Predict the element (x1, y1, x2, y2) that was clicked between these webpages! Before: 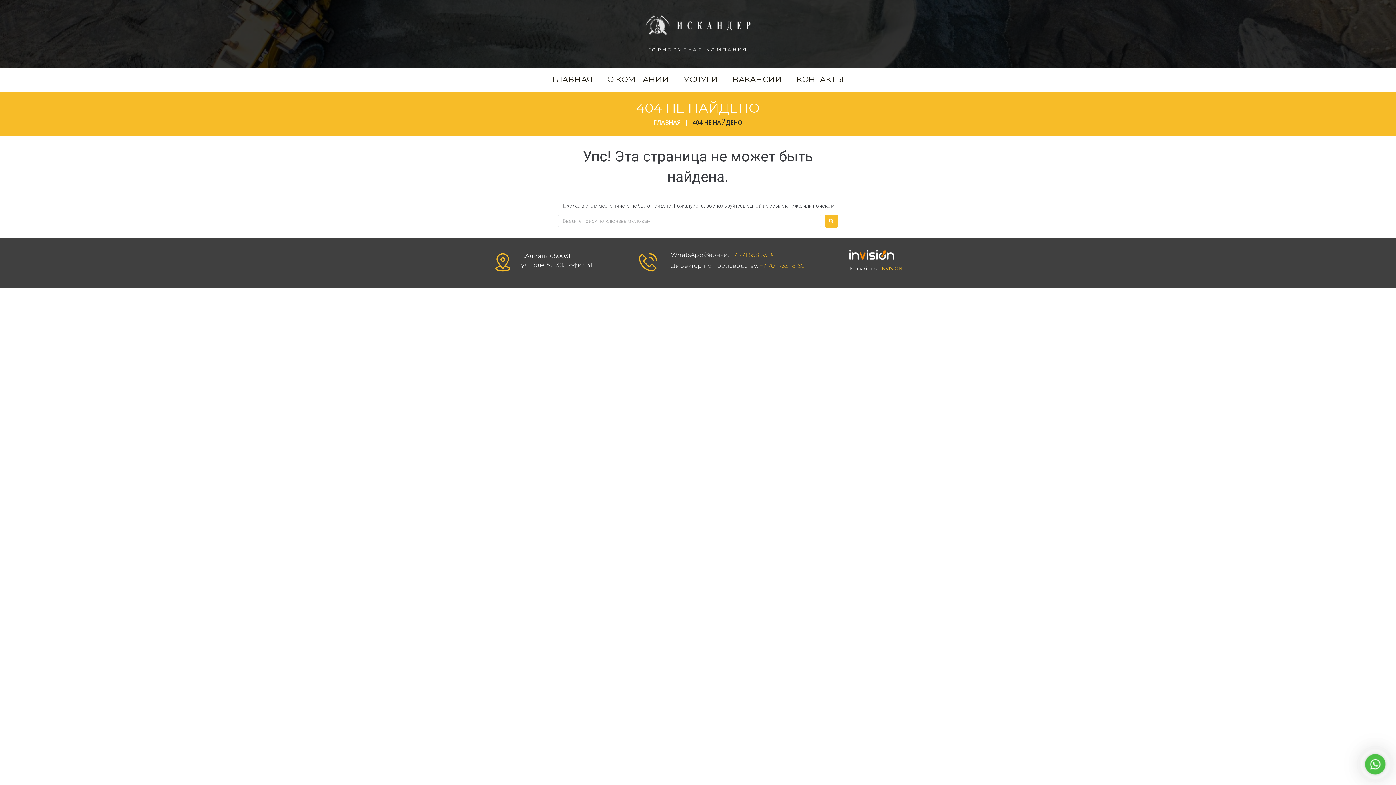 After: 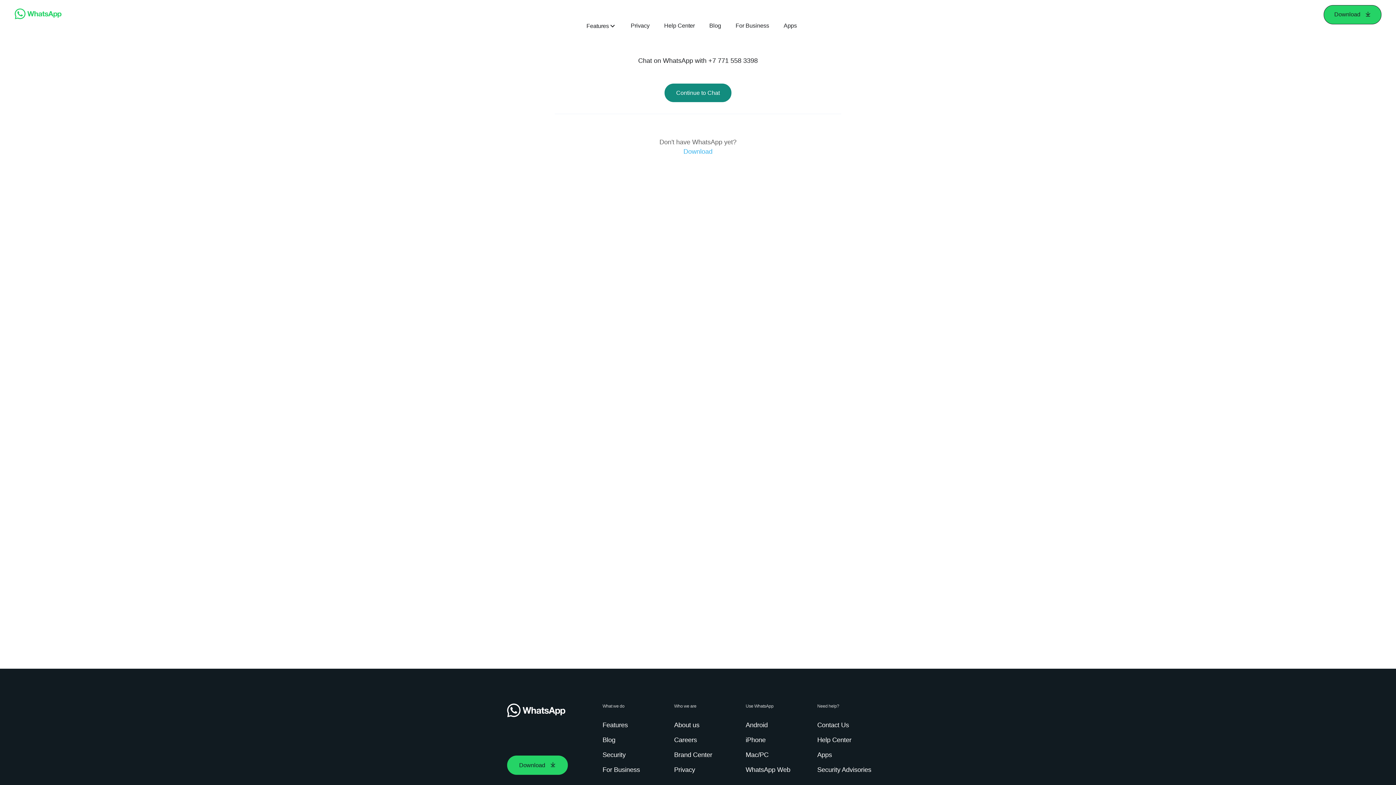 Action: bbox: (730, 251, 776, 258) label: +7 771 558 33 98